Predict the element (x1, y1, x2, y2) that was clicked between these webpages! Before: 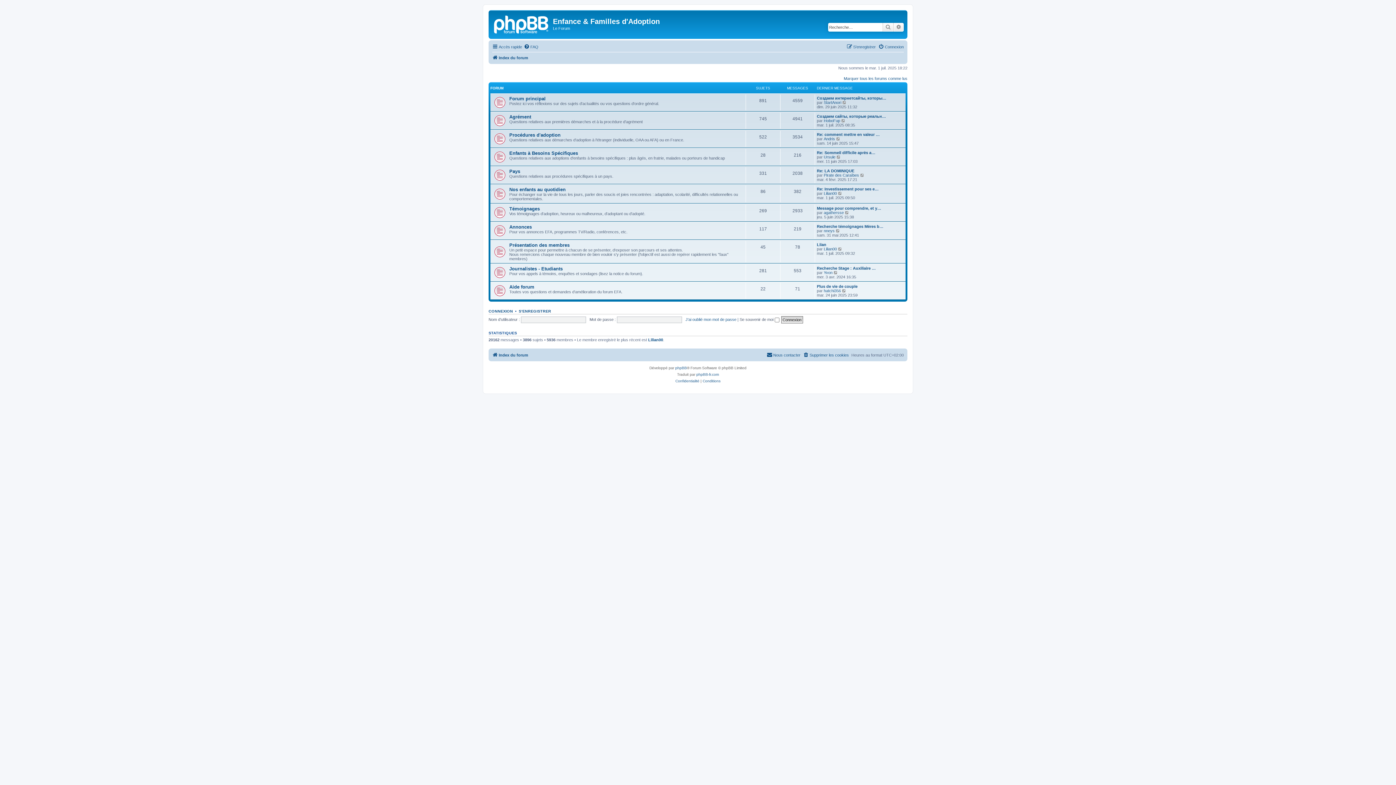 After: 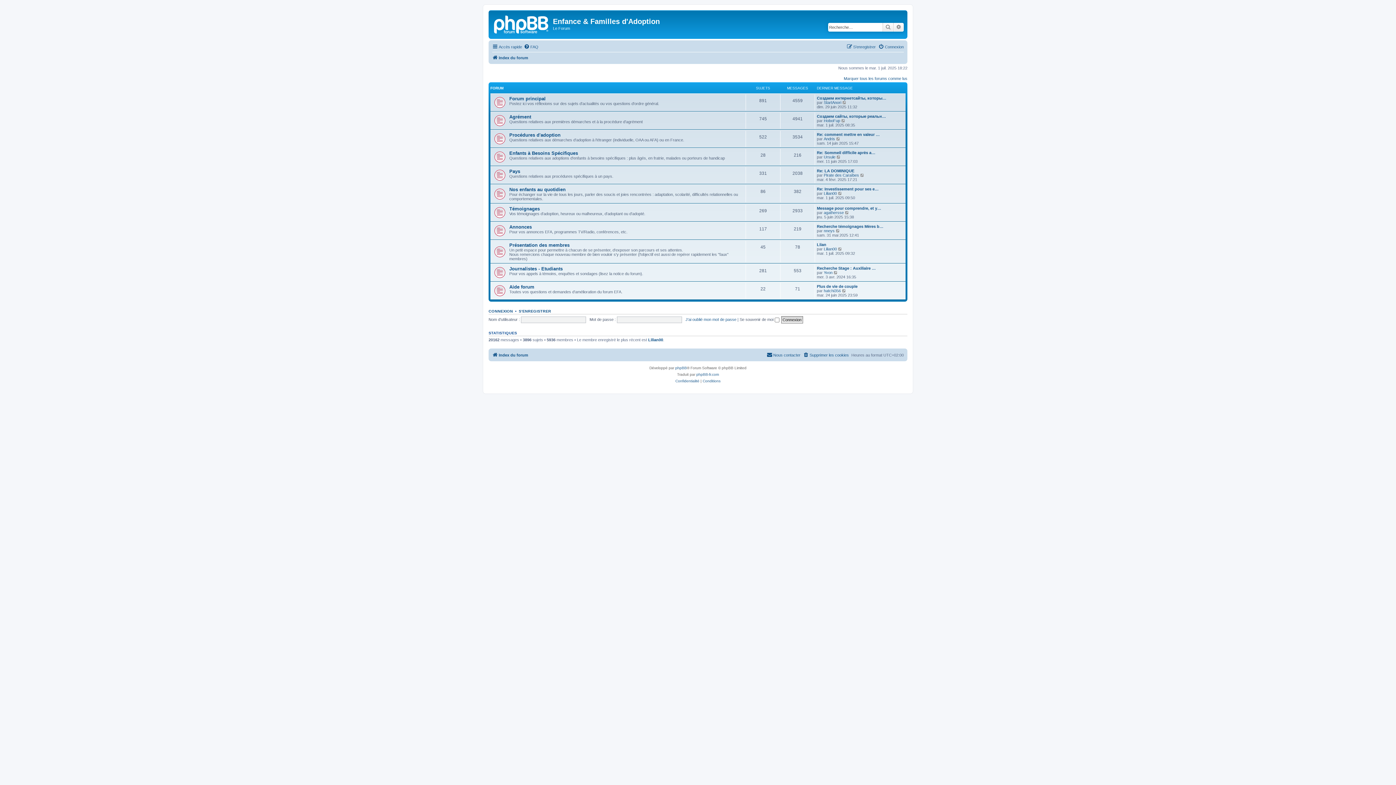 Action: bbox: (490, 12, 553, 35)